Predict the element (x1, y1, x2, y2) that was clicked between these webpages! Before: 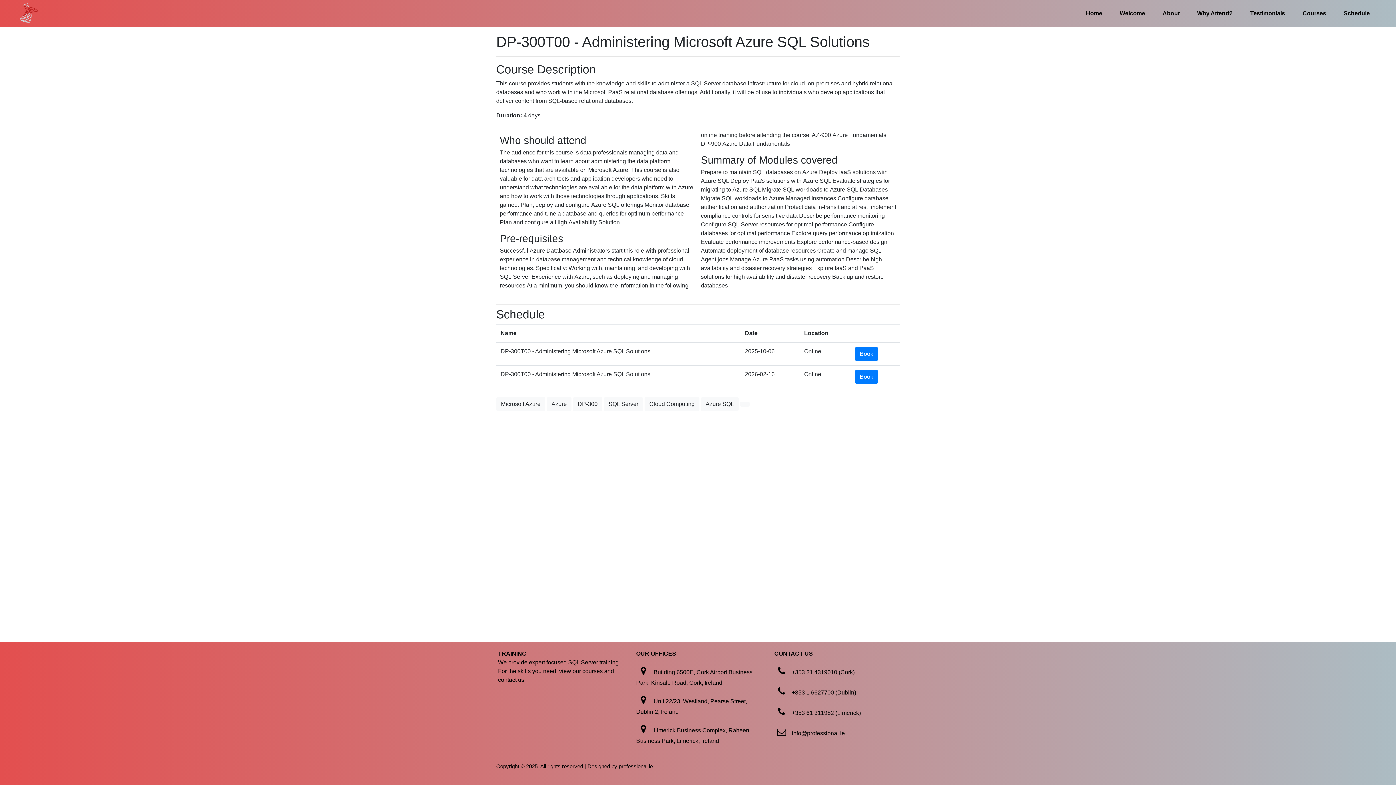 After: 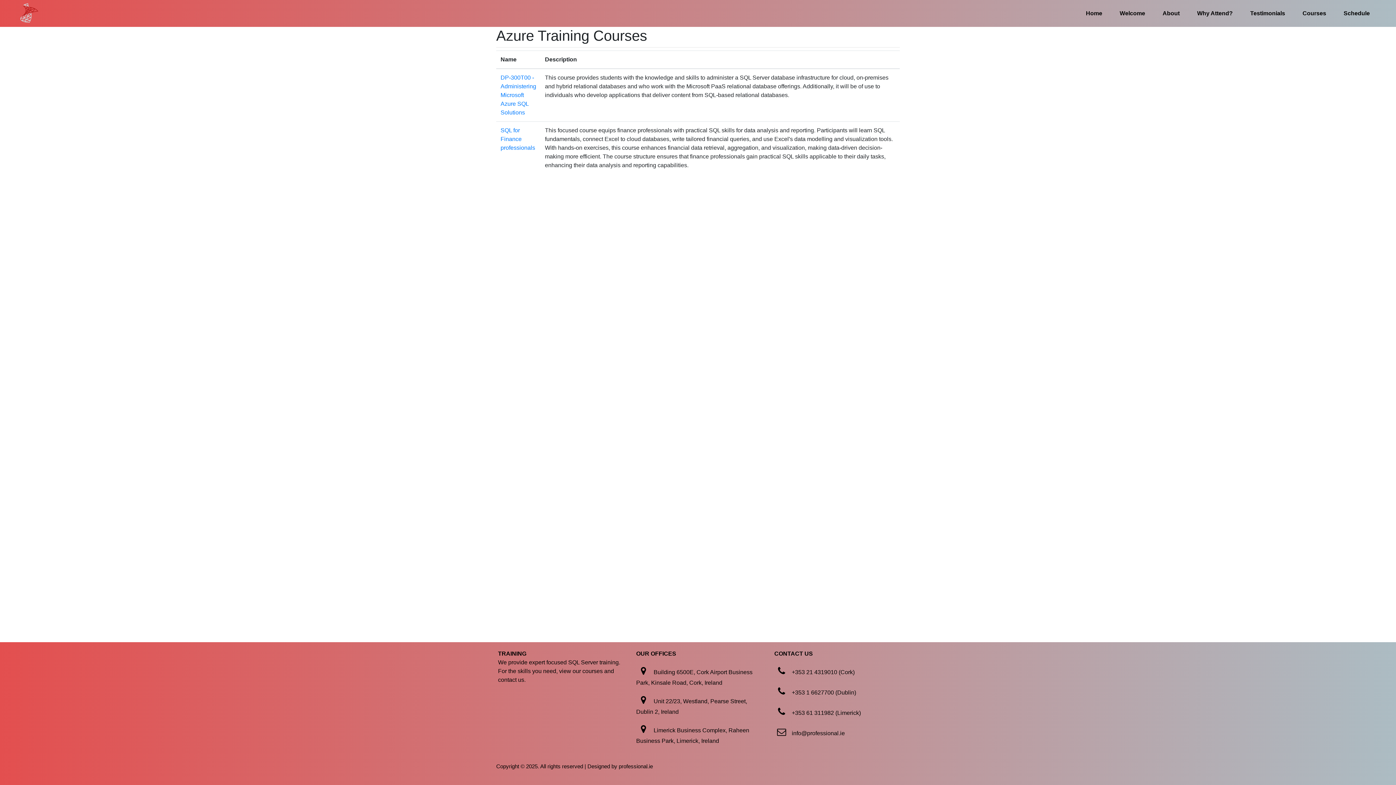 Action: bbox: (546, 397, 571, 411) label: Azure